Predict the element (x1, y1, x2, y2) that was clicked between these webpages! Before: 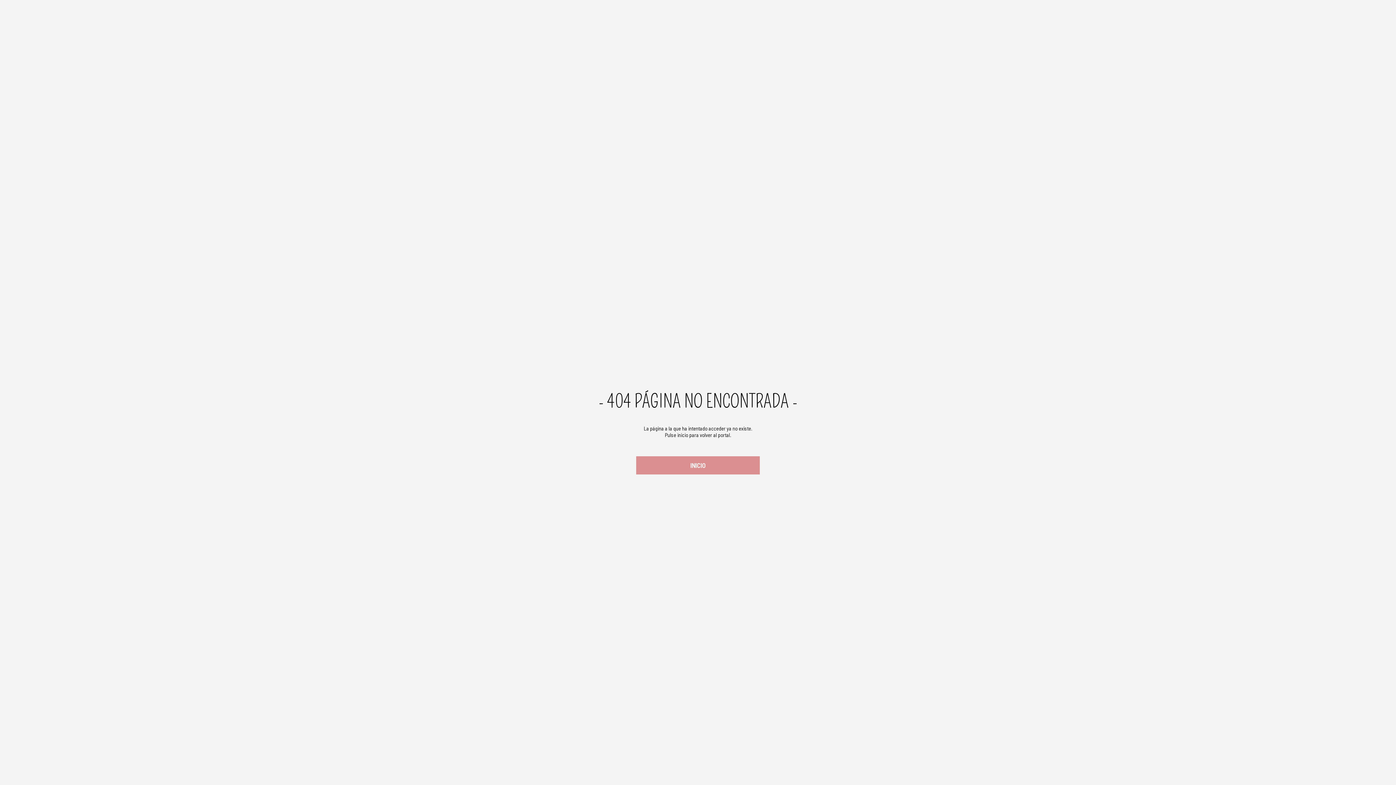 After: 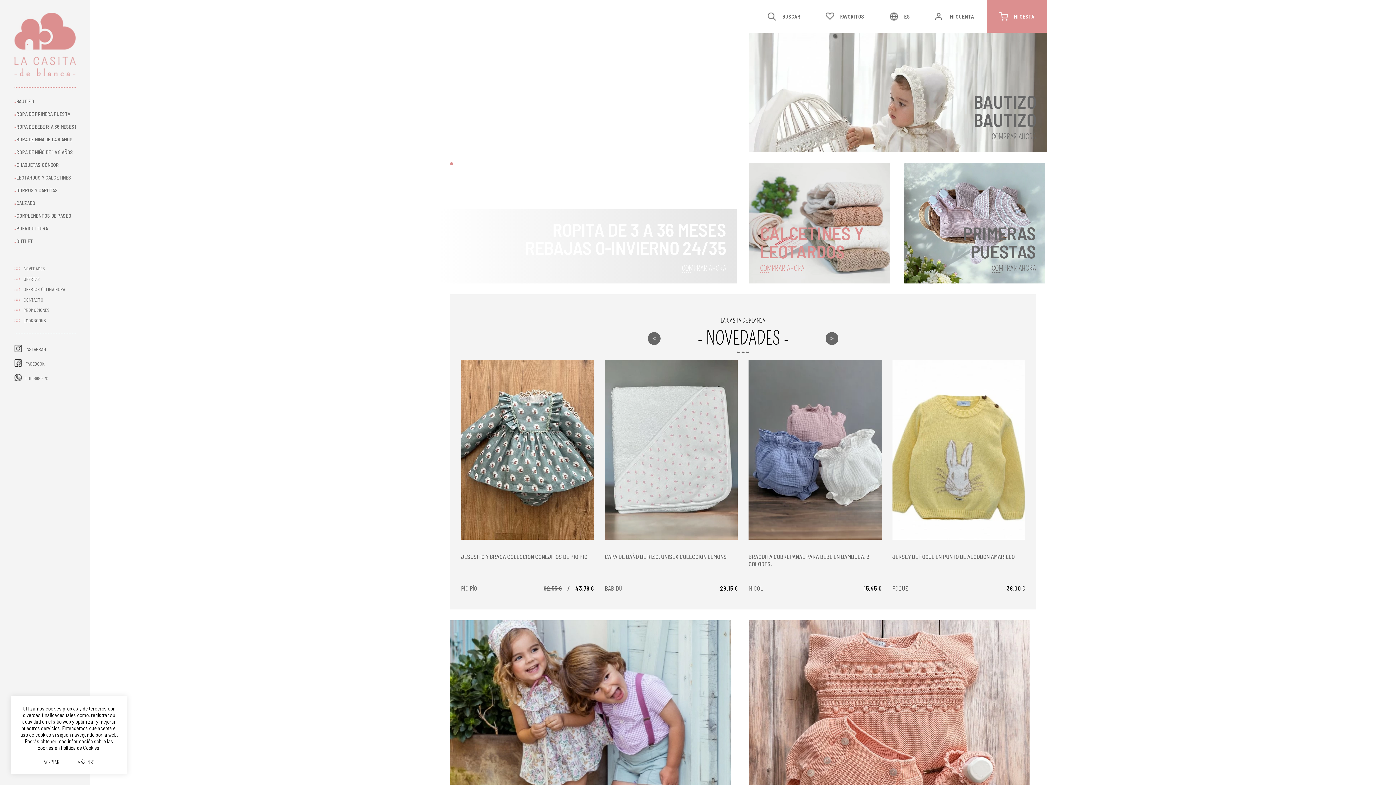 Action: bbox: (667, 310, 729, 374)